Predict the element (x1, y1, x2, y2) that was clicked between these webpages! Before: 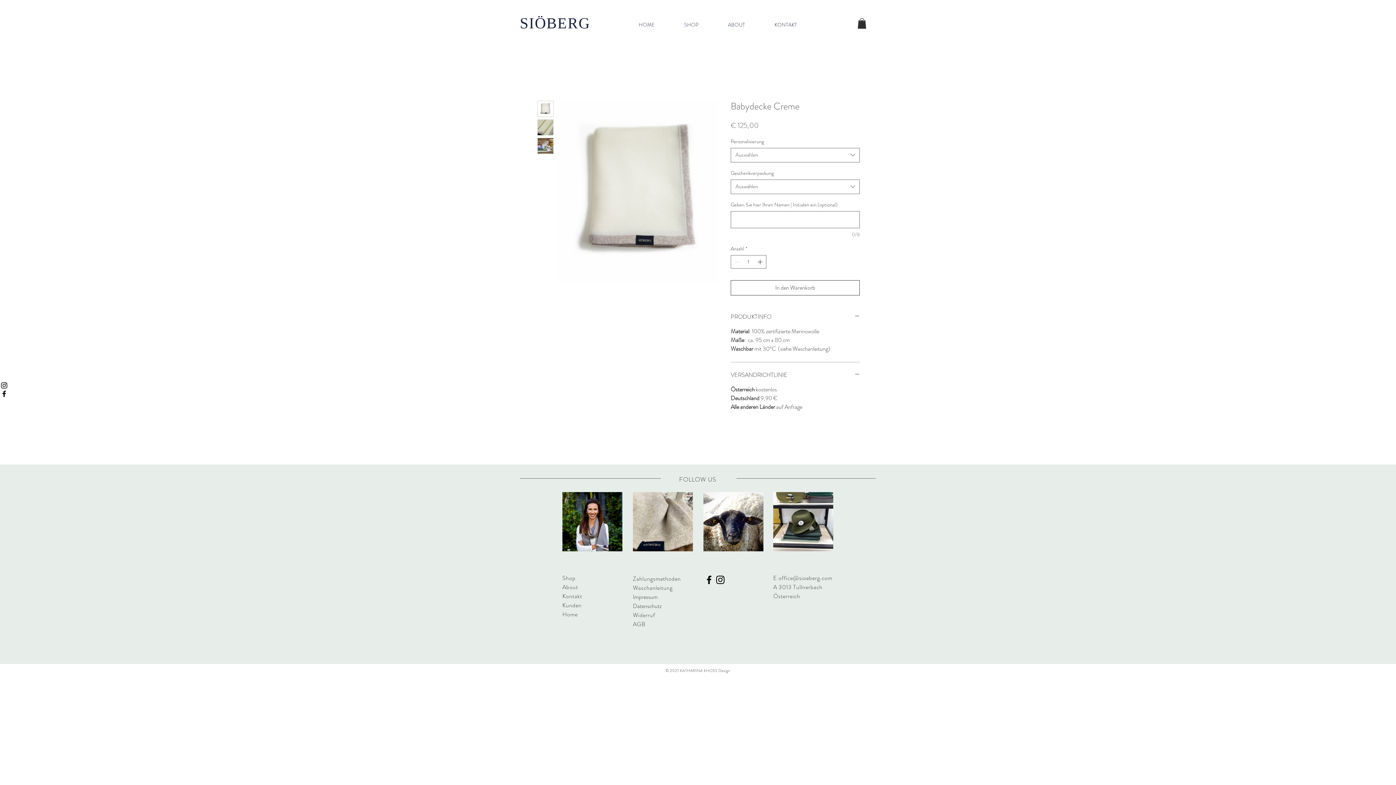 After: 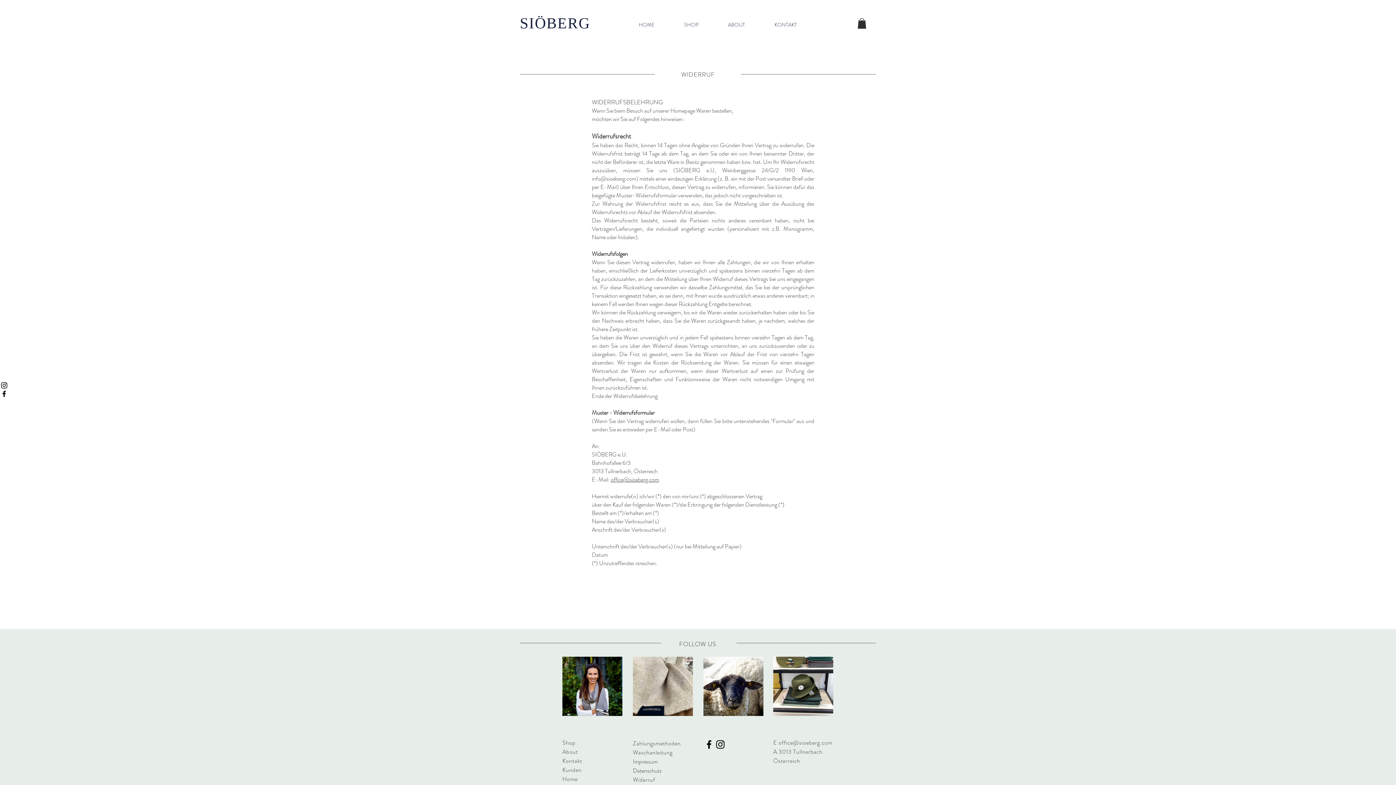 Action: label: Widerruf bbox: (633, 611, 655, 619)